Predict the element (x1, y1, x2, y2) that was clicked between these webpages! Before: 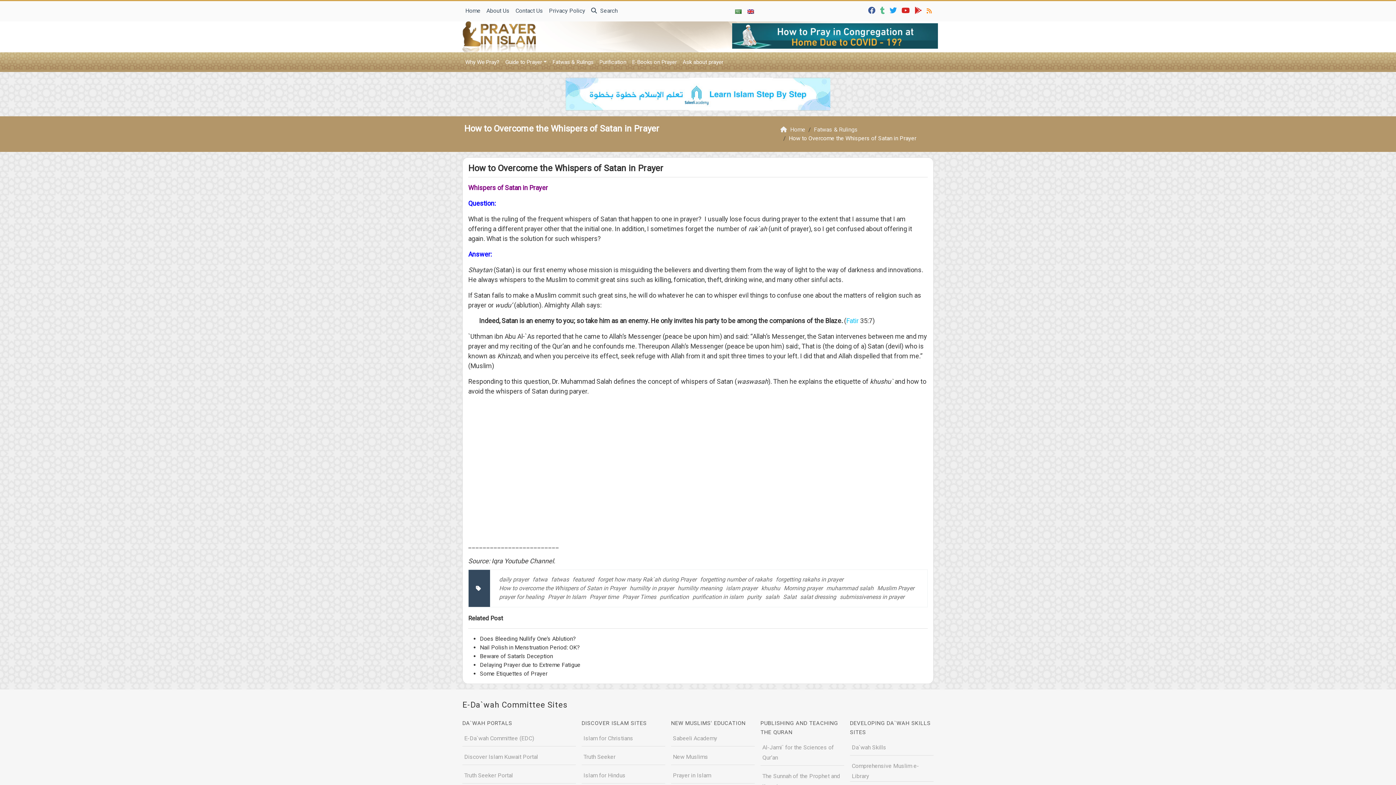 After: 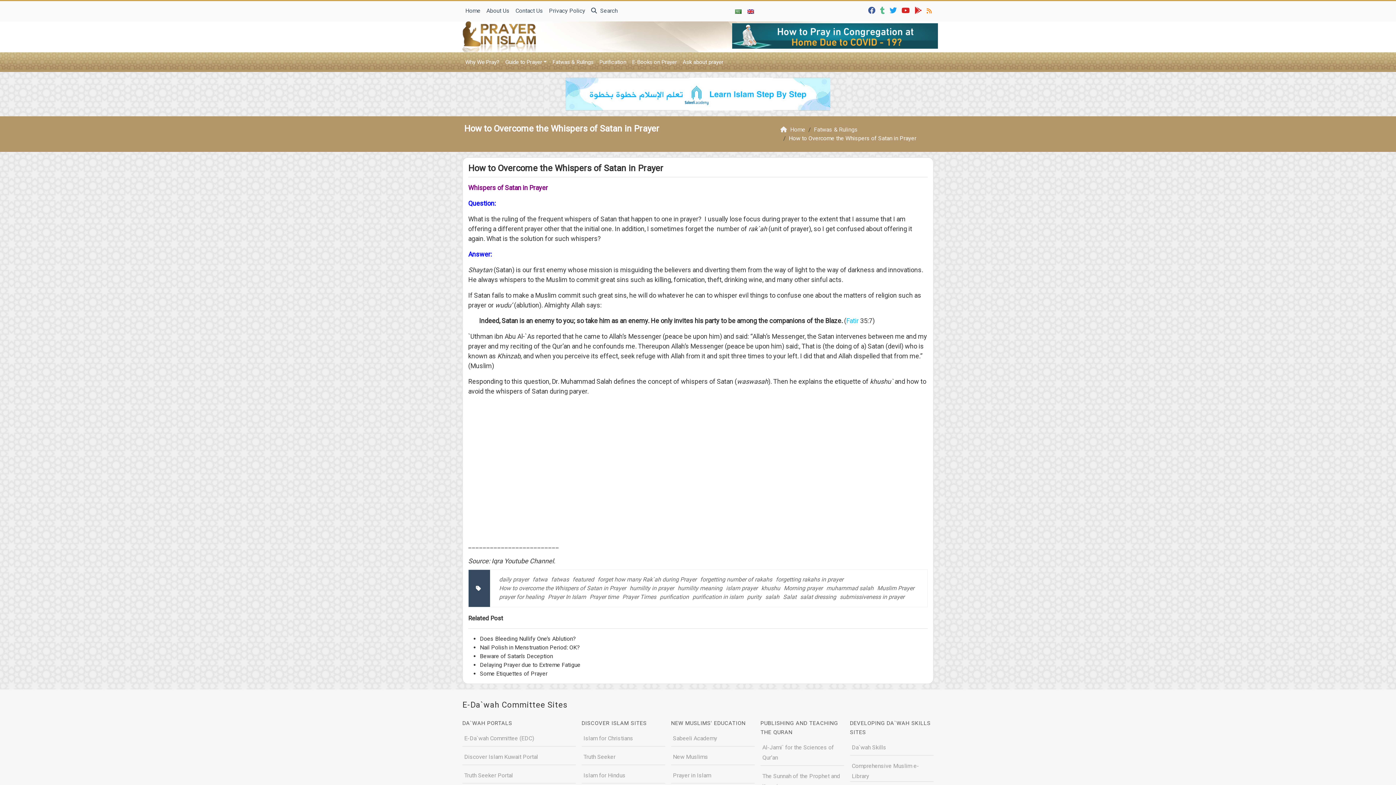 Action: bbox: (464, 753, 538, 760) label: Discover Islam Kuwait Portal